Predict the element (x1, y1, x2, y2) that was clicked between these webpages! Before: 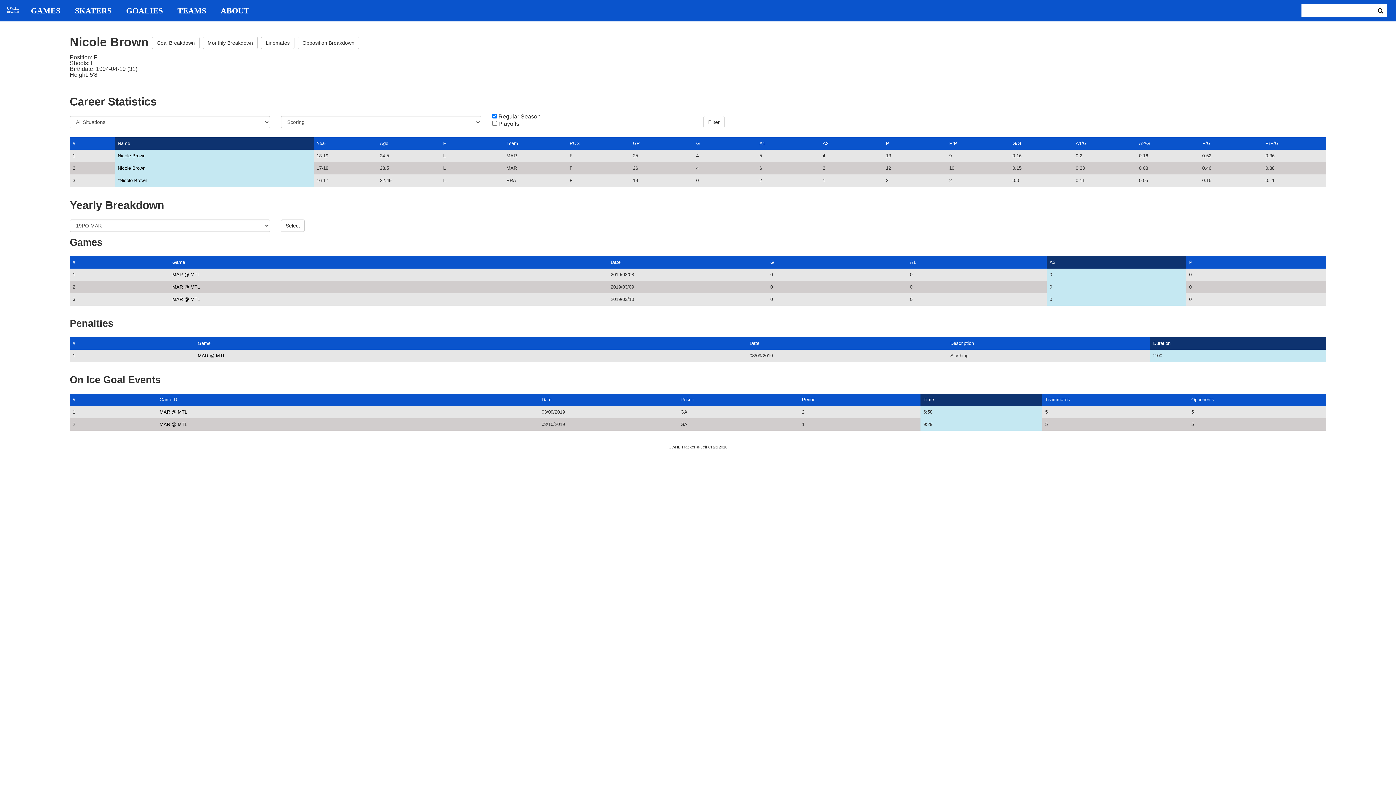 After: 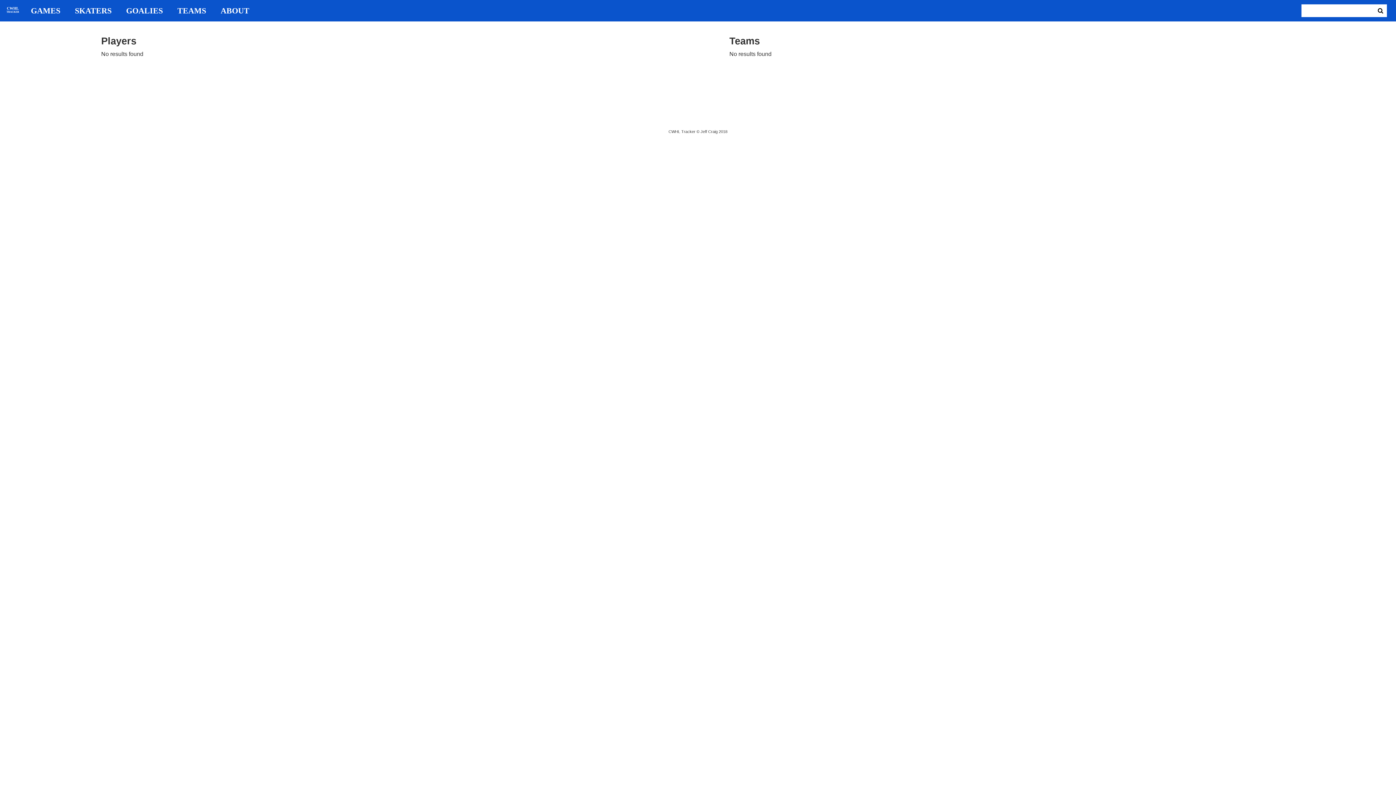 Action: bbox: (1374, 4, 1387, 17)